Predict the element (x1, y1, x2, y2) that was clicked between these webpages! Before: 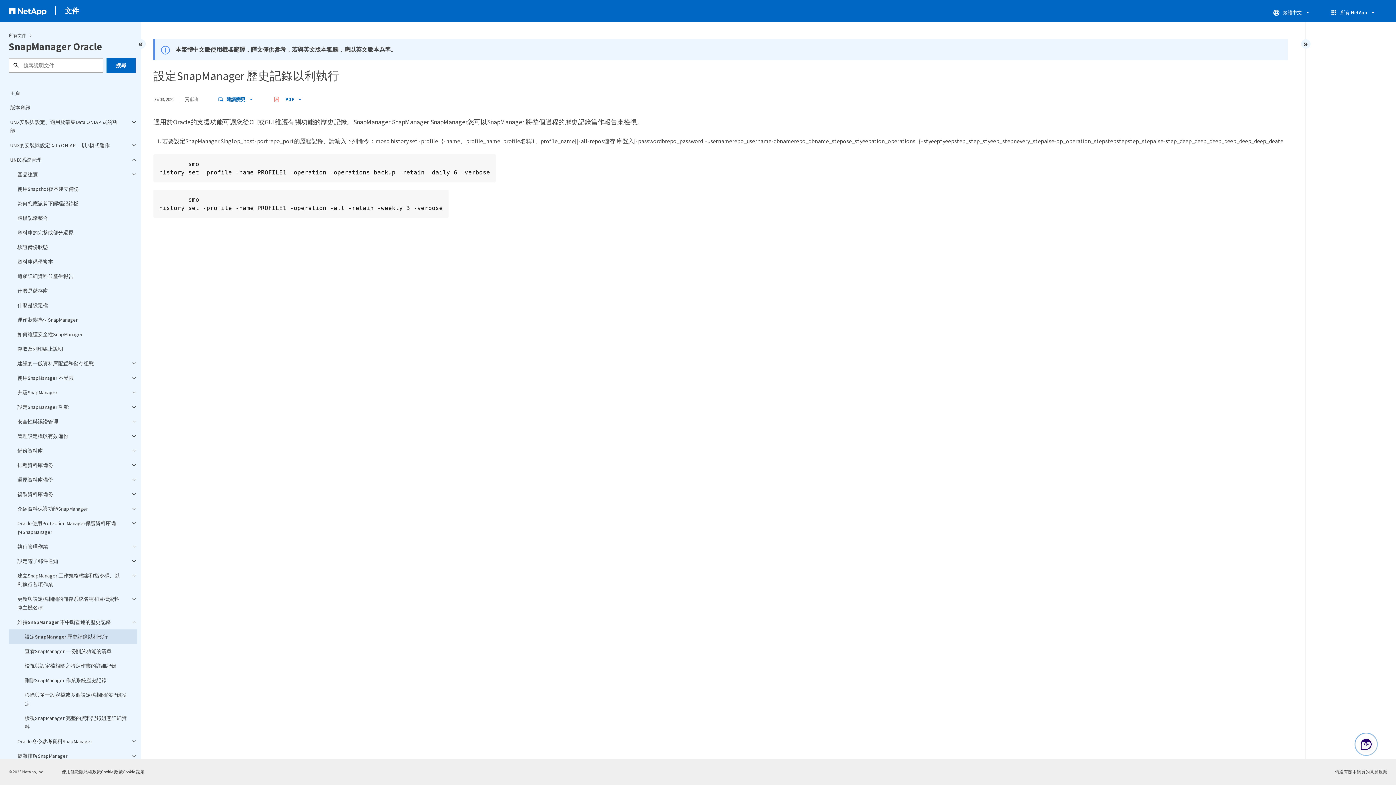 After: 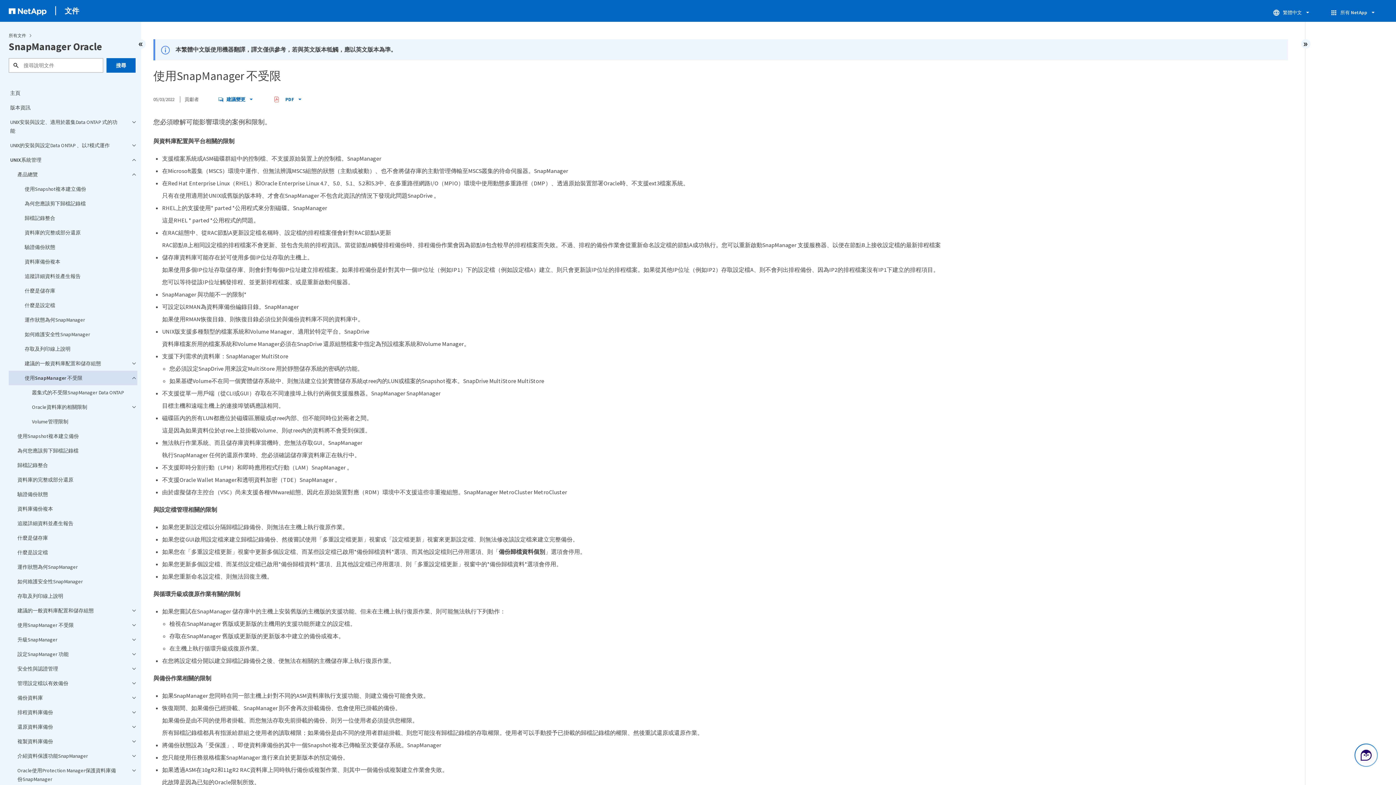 Action: label: 使用SnapManager 不受限 bbox: (8, 370, 137, 385)